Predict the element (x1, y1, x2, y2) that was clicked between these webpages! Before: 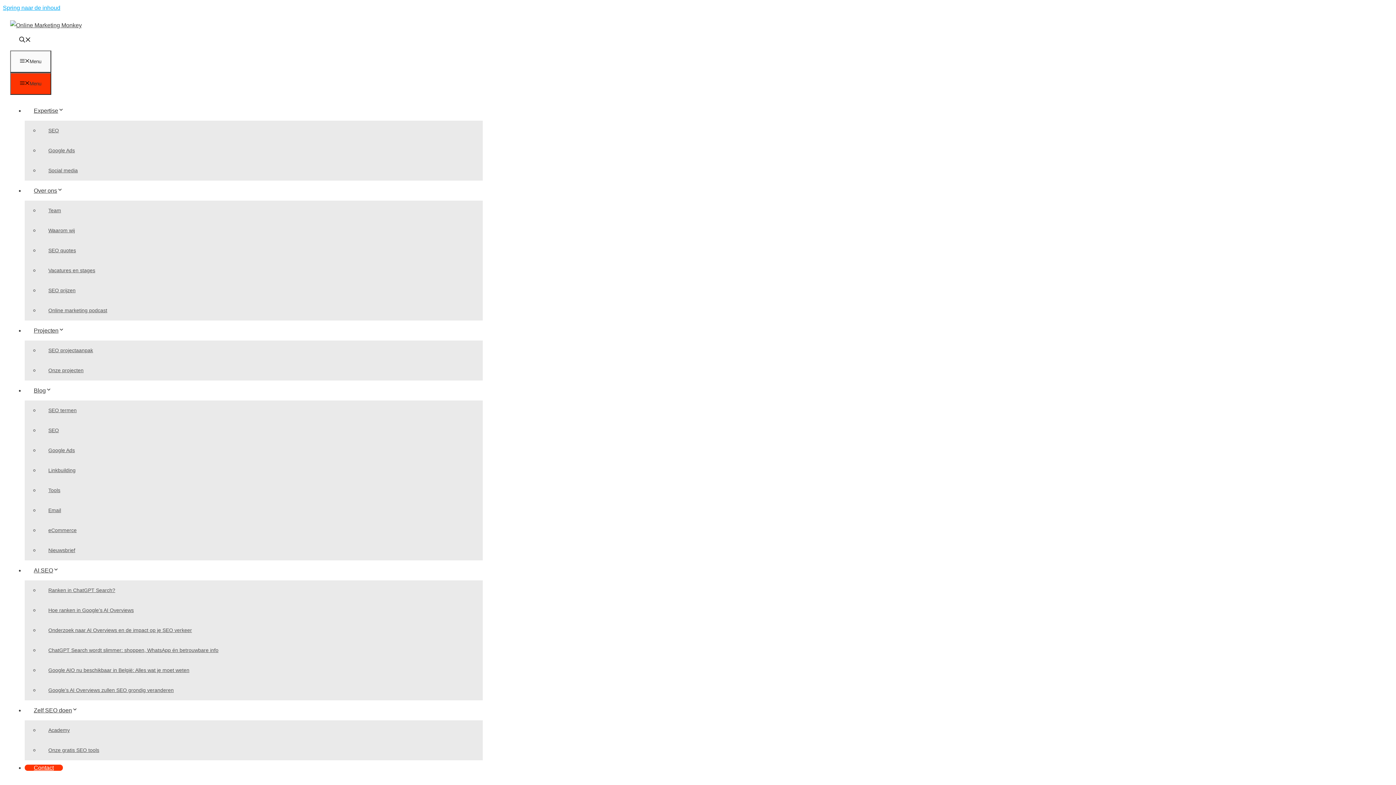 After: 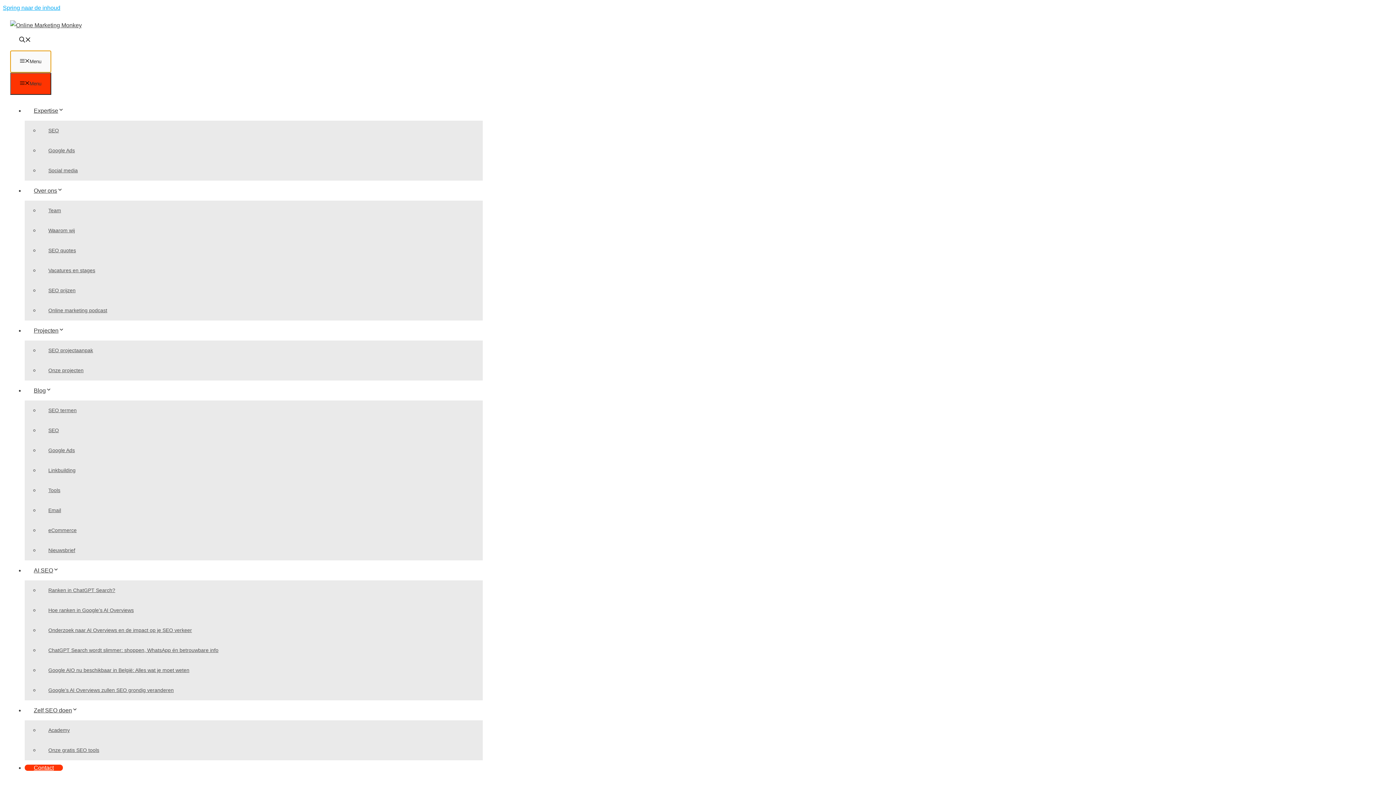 Action: bbox: (10, 50, 51, 72) label: Menu